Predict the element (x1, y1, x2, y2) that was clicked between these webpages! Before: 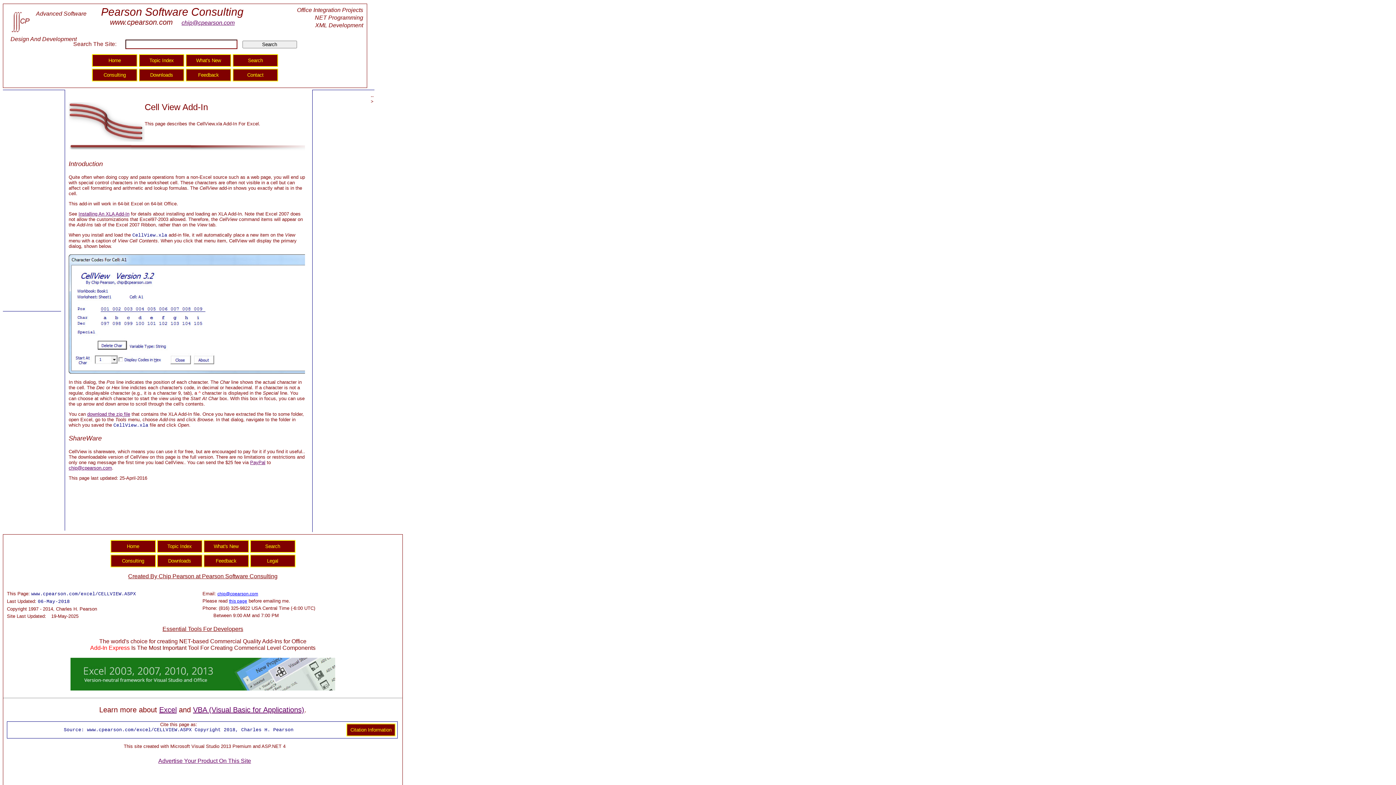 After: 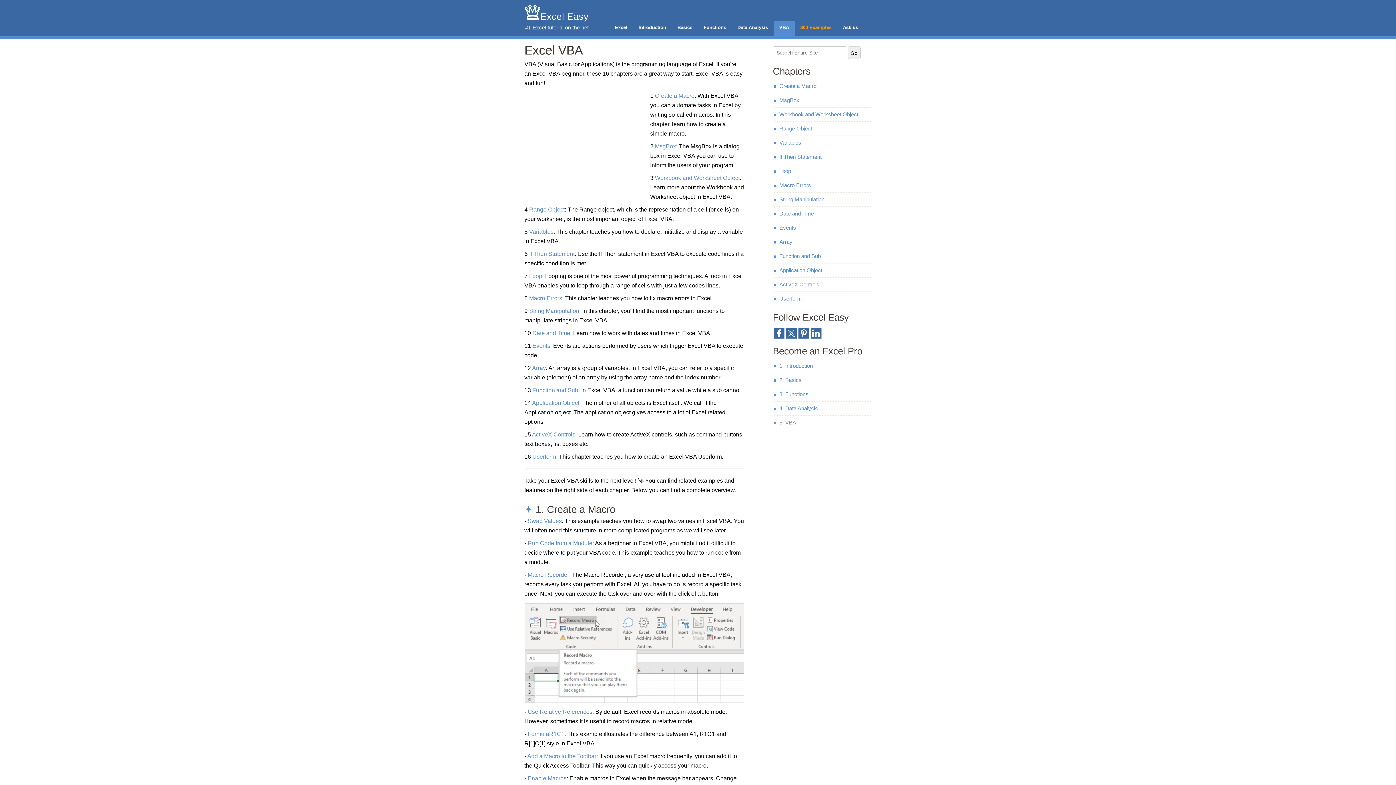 Action: label: VBA (Visual Basic for Applications) bbox: (193, 706, 304, 714)